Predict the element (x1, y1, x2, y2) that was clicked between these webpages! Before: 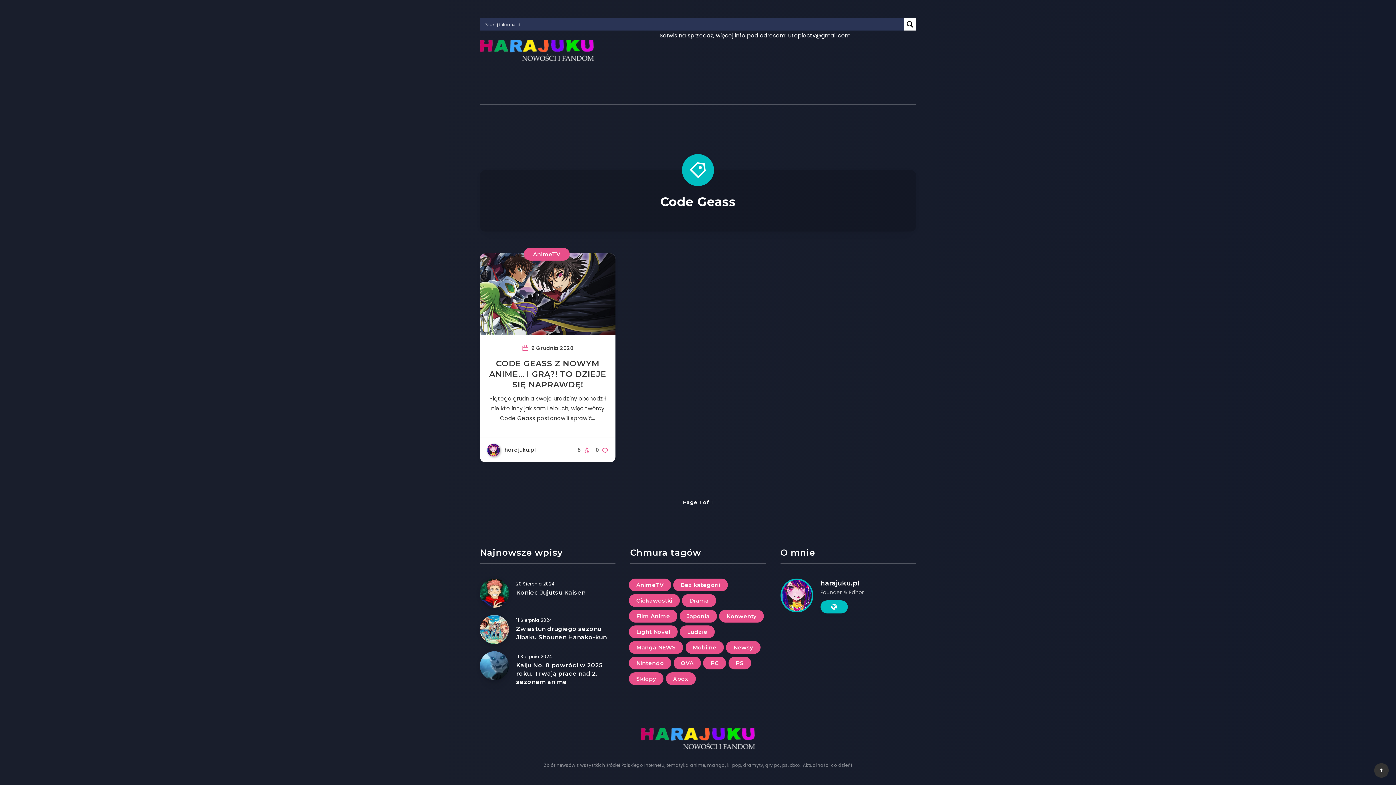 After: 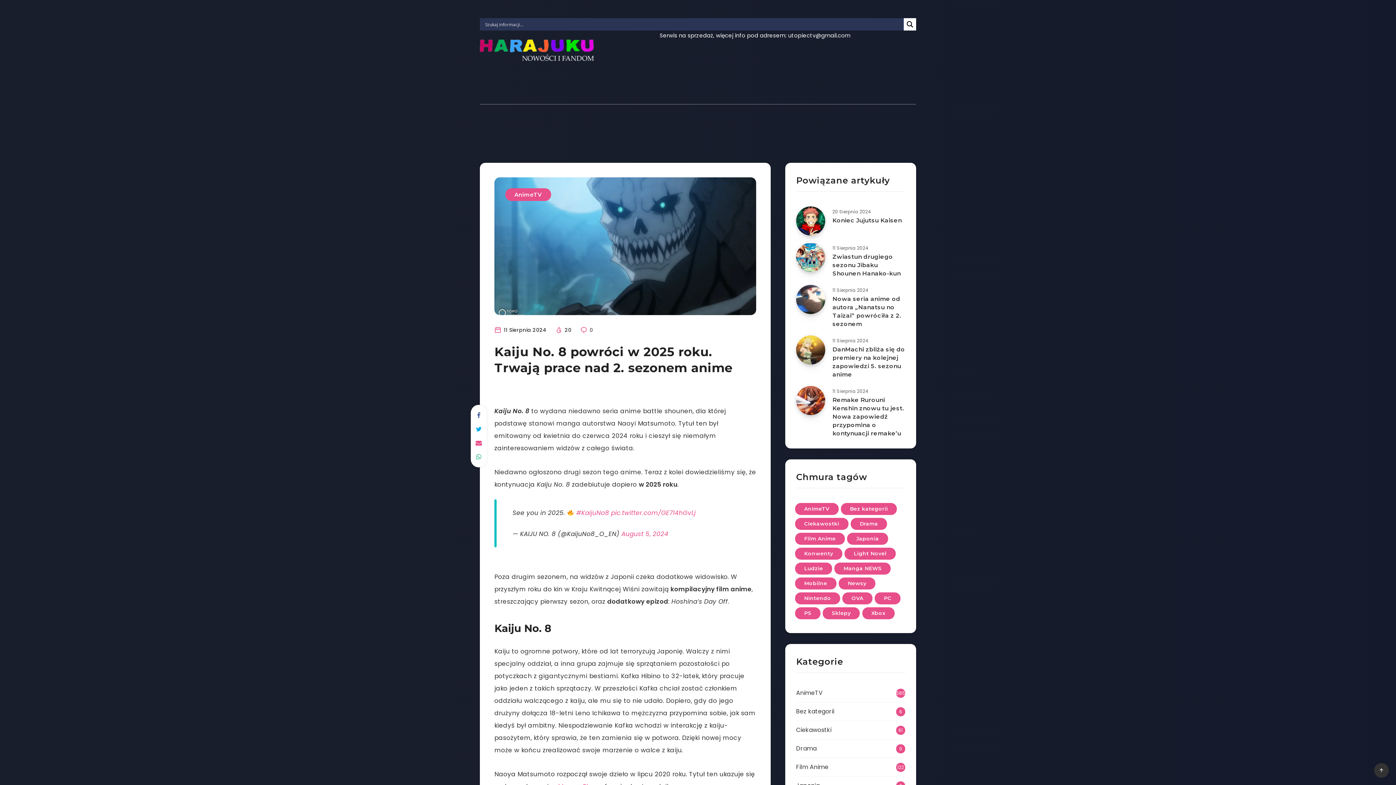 Action: label: Kaiju No. 8 powróci w 2025 roku. Trwają prace nad 2. sezonem anime bbox: (480, 651, 509, 680)